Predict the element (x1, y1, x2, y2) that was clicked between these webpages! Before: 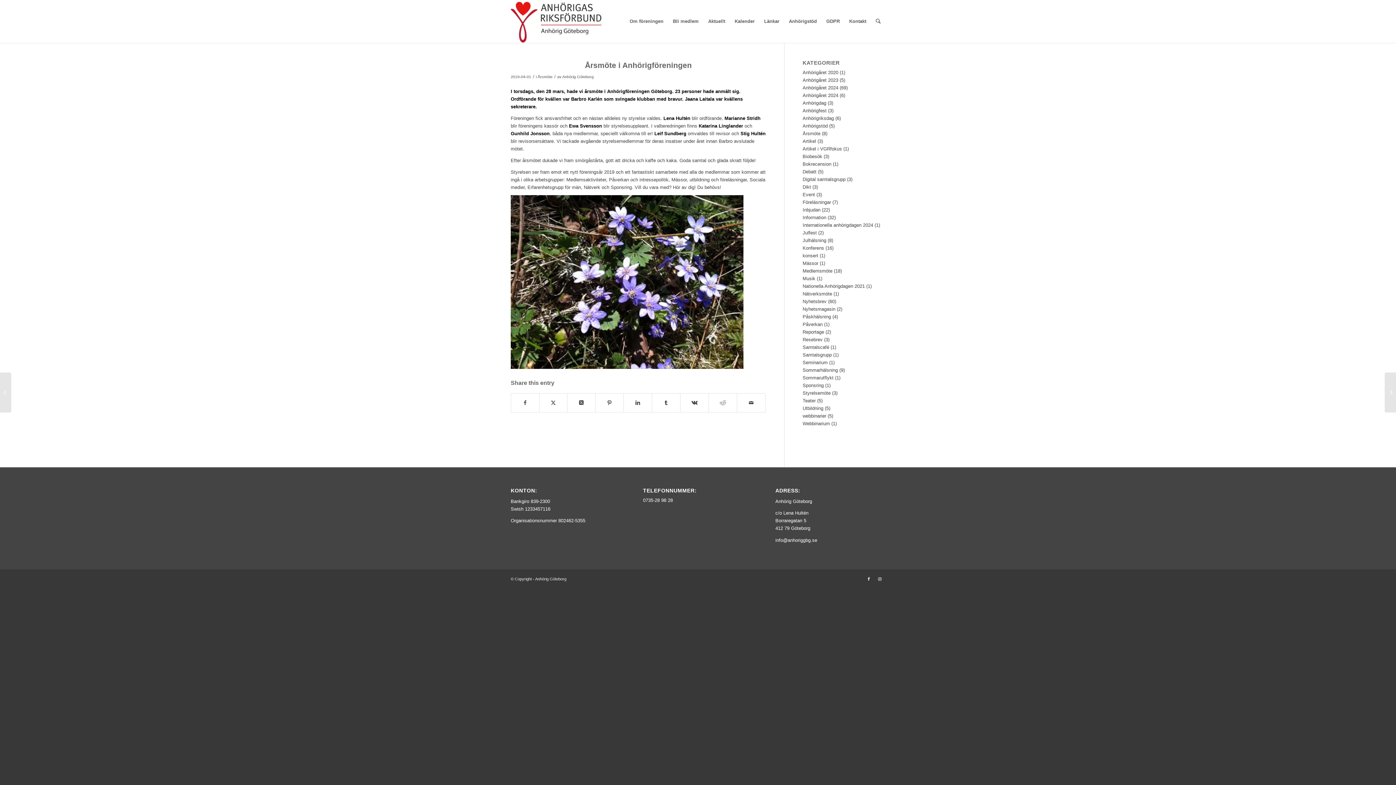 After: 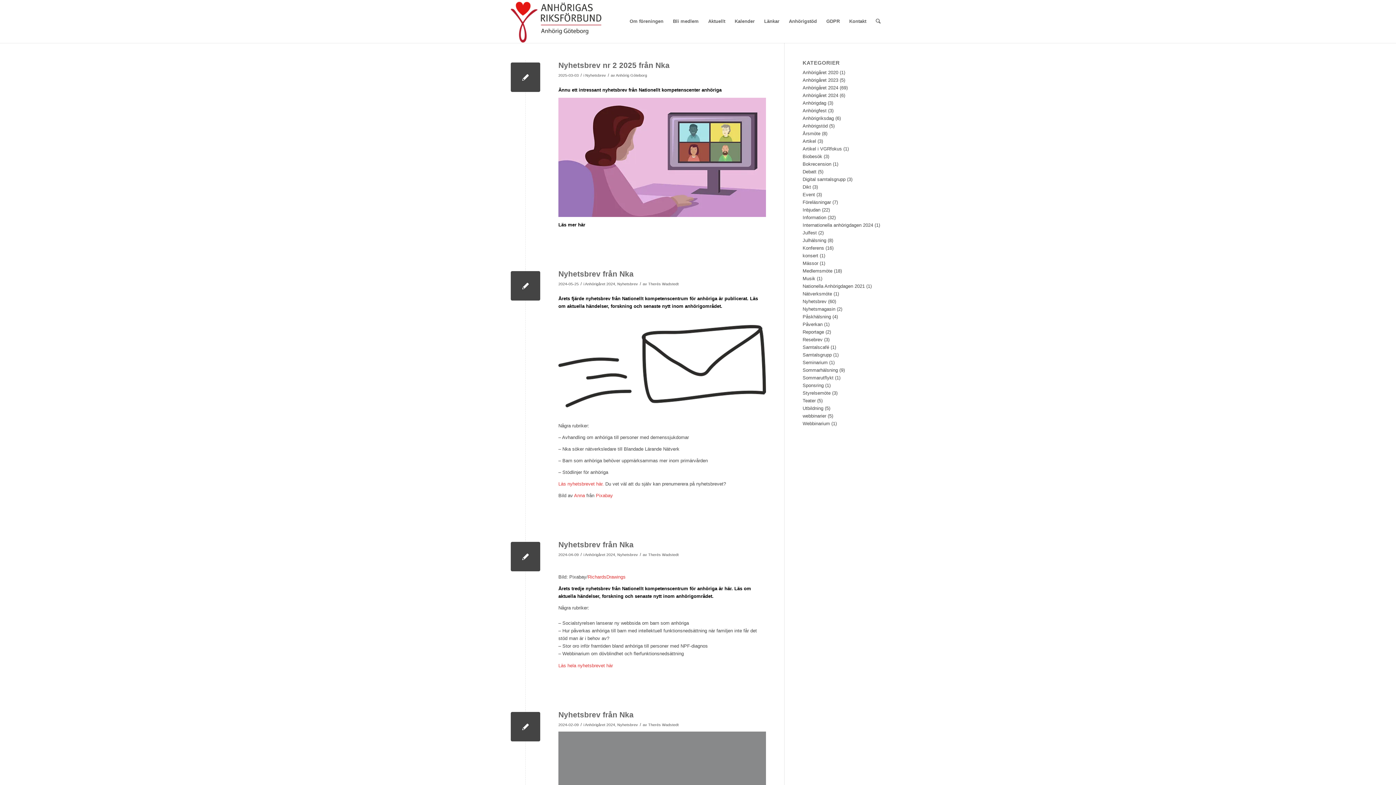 Action: label: Nyhetsbrev bbox: (802, 298, 826, 304)